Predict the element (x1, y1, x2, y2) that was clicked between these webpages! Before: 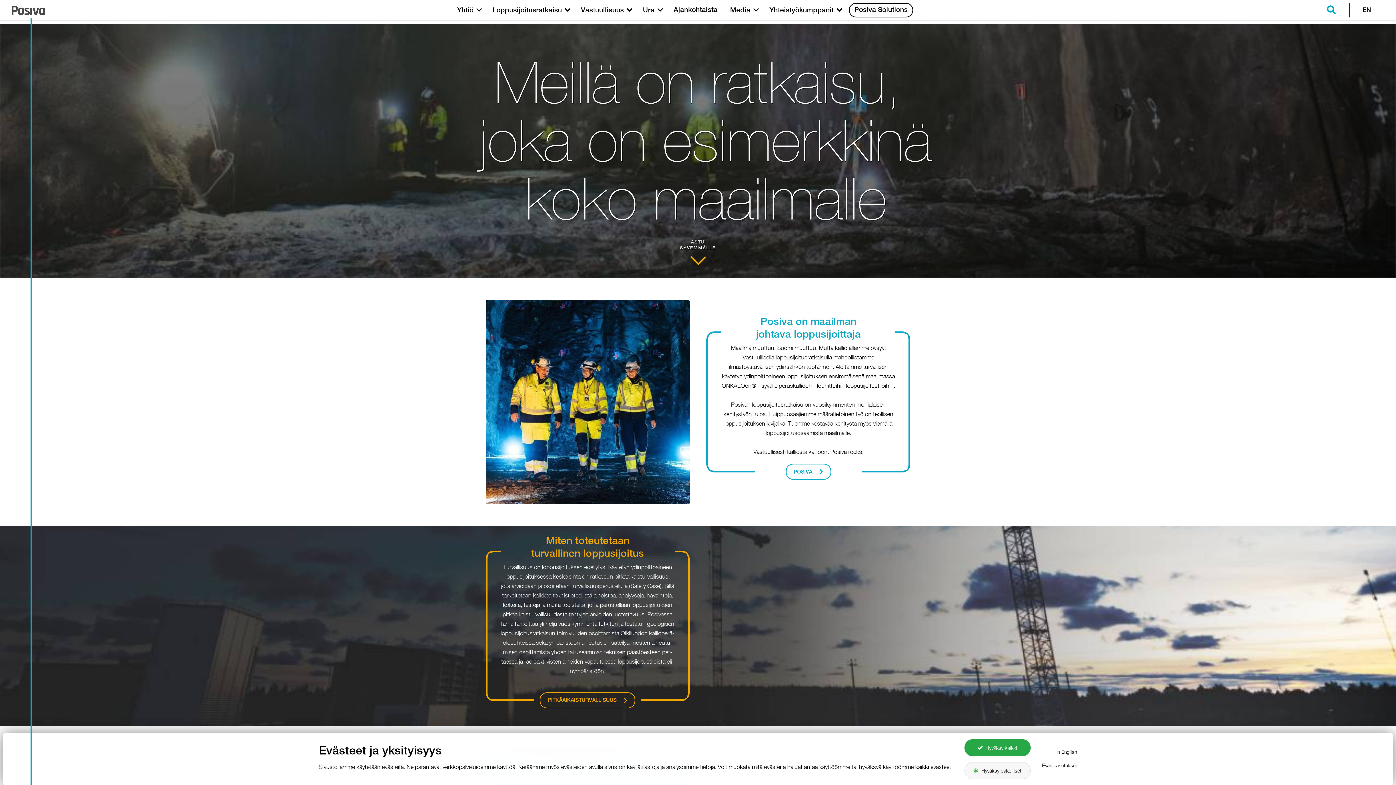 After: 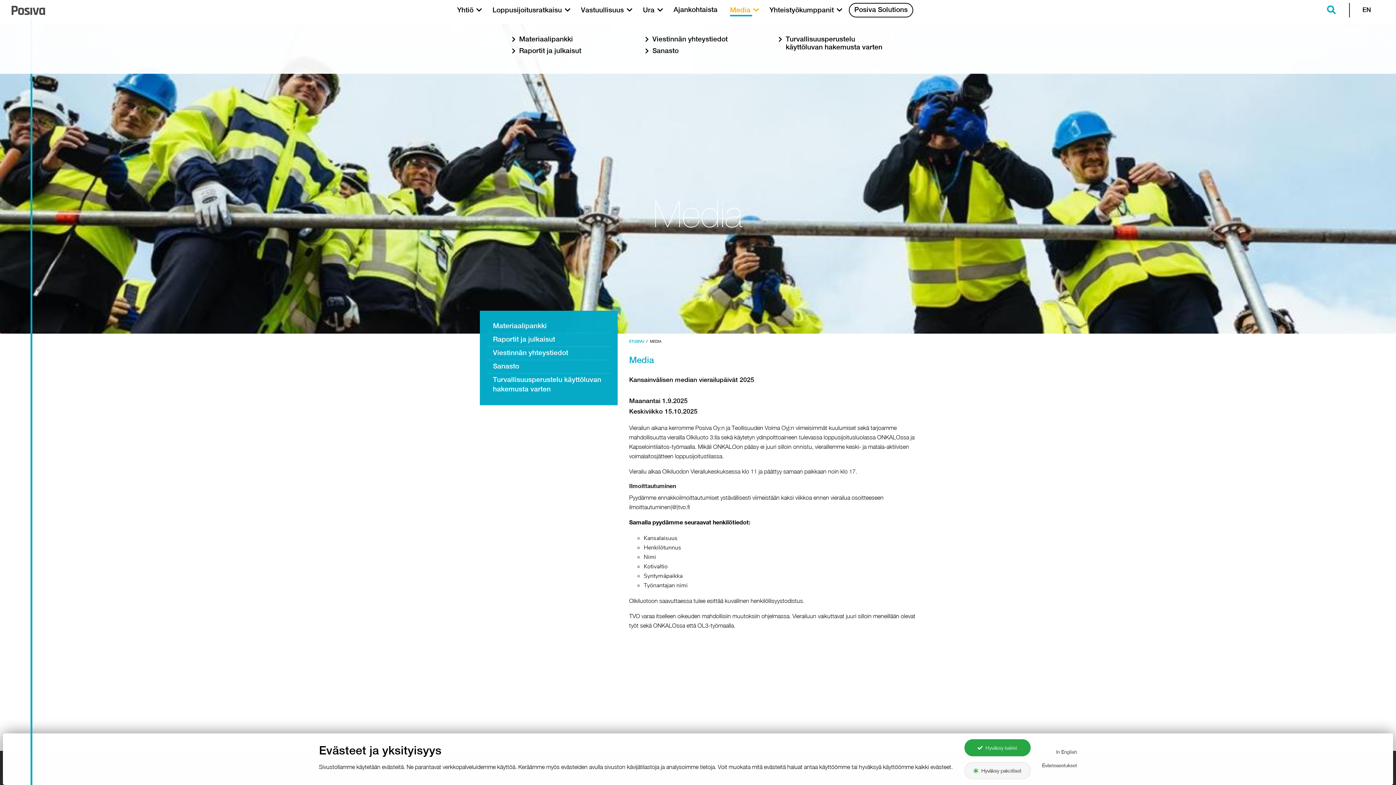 Action: bbox: (727, 7, 753, 13) label: Media 